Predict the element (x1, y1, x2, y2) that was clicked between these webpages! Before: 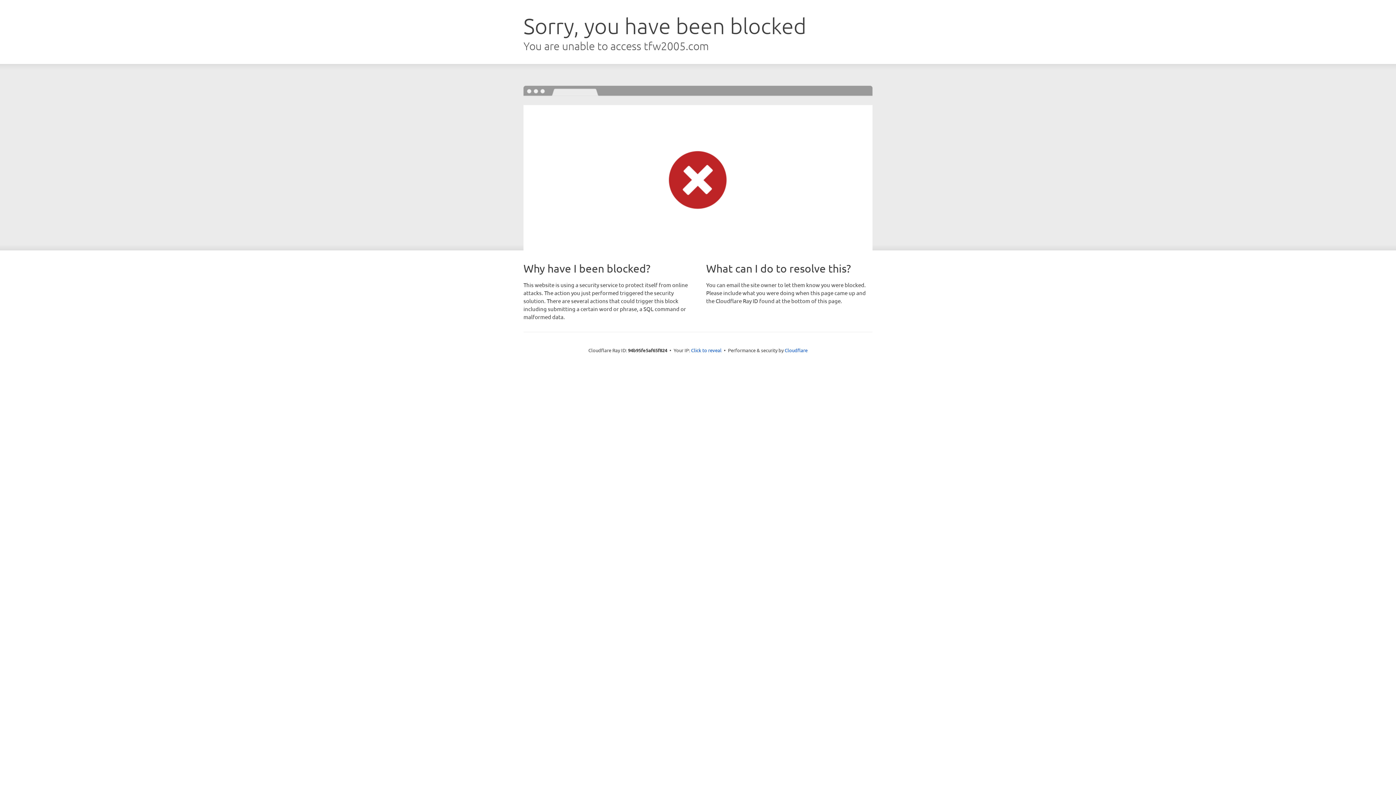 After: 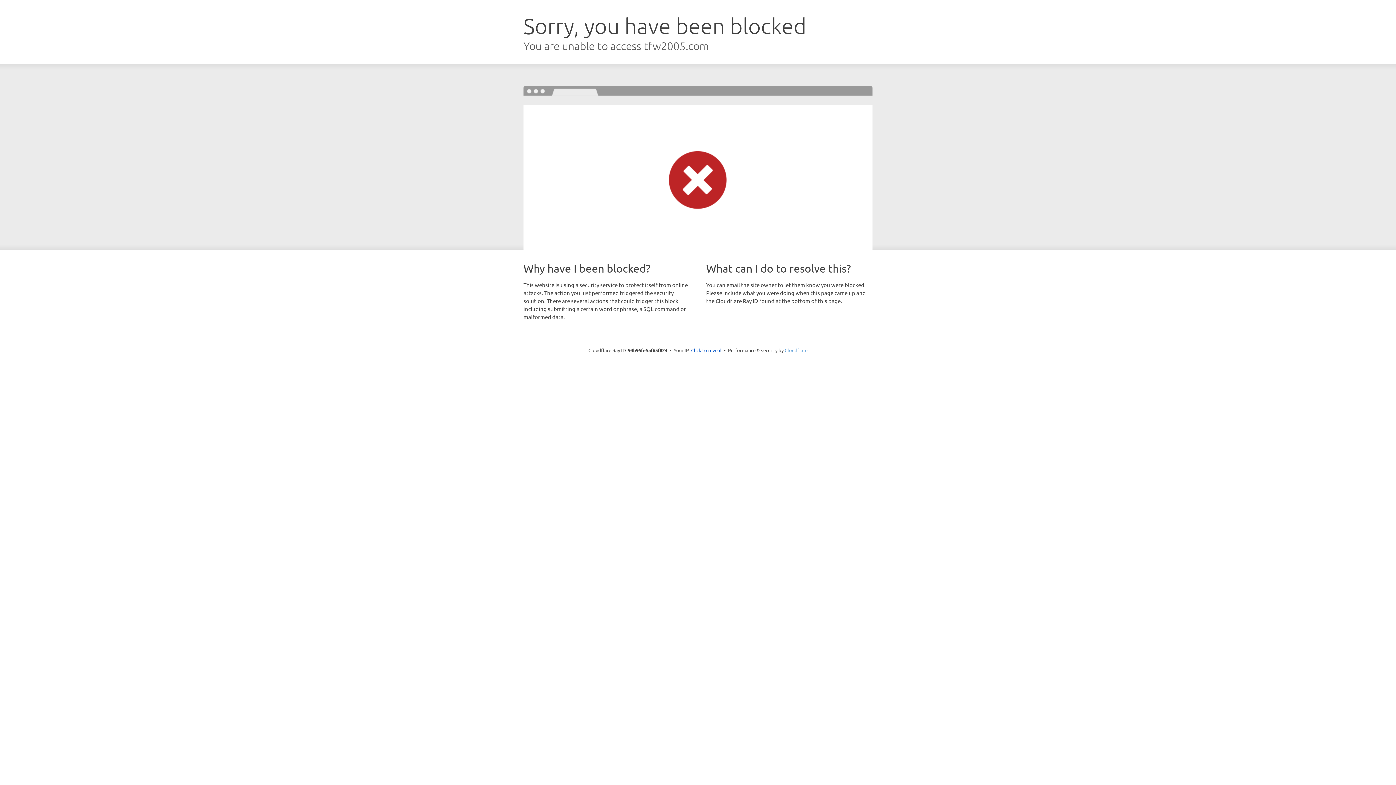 Action: bbox: (784, 347, 807, 353) label: Cloudflare